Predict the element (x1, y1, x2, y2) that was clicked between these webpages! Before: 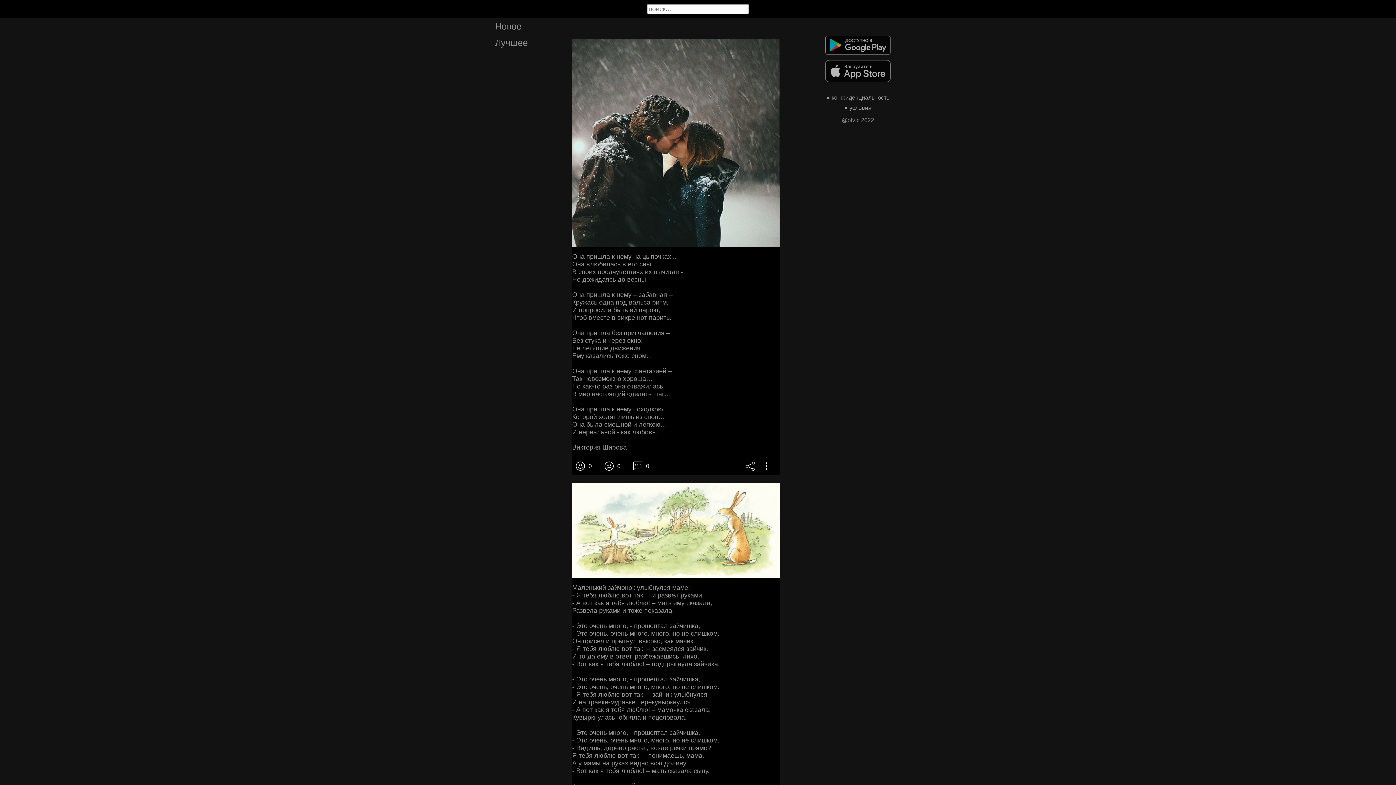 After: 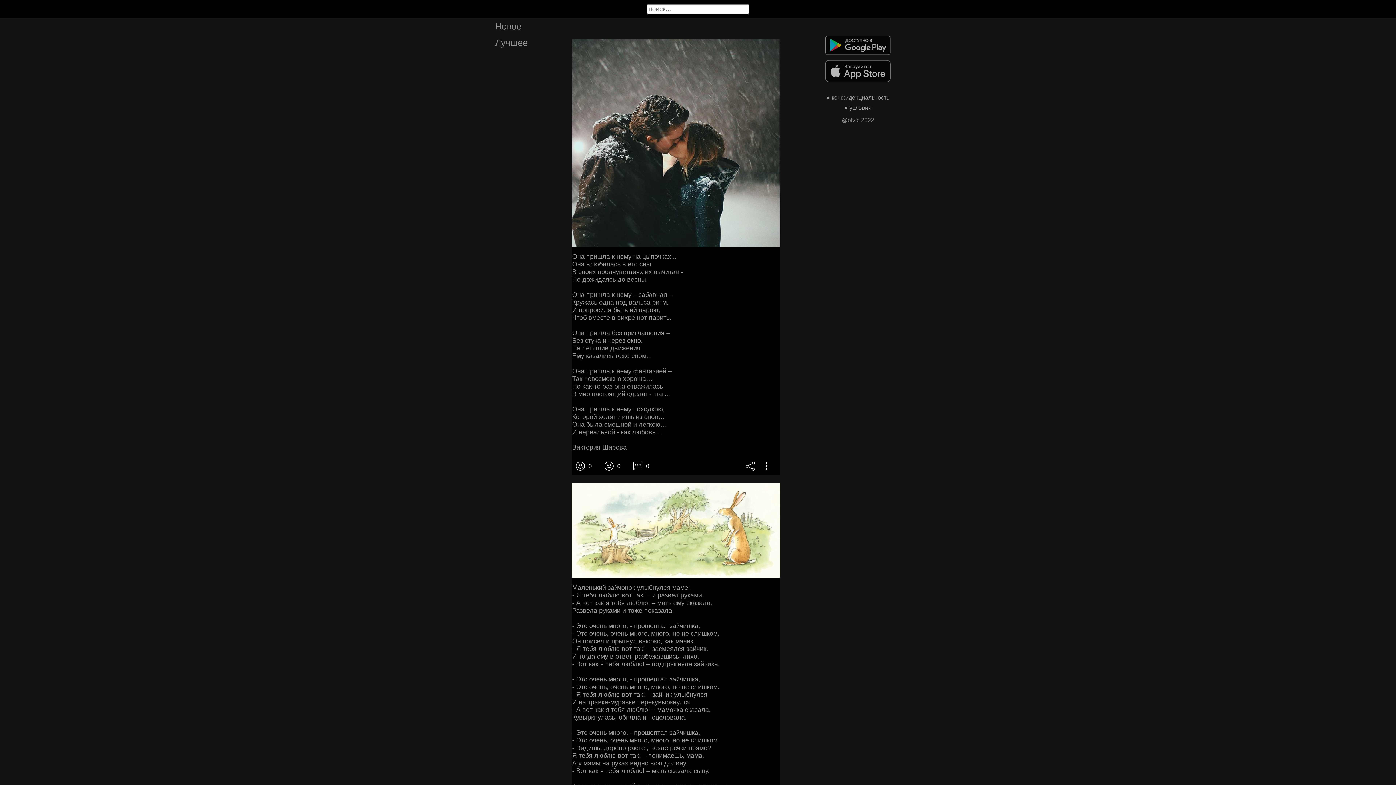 Action: label: Она пришла к нему на цыпочках...
Она влюбилась в его сны,
В своих предчувствиях их вычитав -
Не дожидаясь до весны.

Она пришла к нему – забавная –
Кружась одна под вальса ритм.
И попросила быть ей парою,
Чтоб вместе в вихре нот парить.

Она пришла без приглашения –
Без стука и через окно.
Ее летящие движения
Ему казались тоже сном...

Она пришла к нему фантазией –
Так невозможно хороша…
Но как-то раз она отважилась
В мир настоящий сделать шаг…

Она пришла к нему походкою,
Которой ходят лишь из снов…
Она была смешной и легкою…
И нереальной - как любовь...

Виктория Широва bbox: (572, 253, 780, 451)